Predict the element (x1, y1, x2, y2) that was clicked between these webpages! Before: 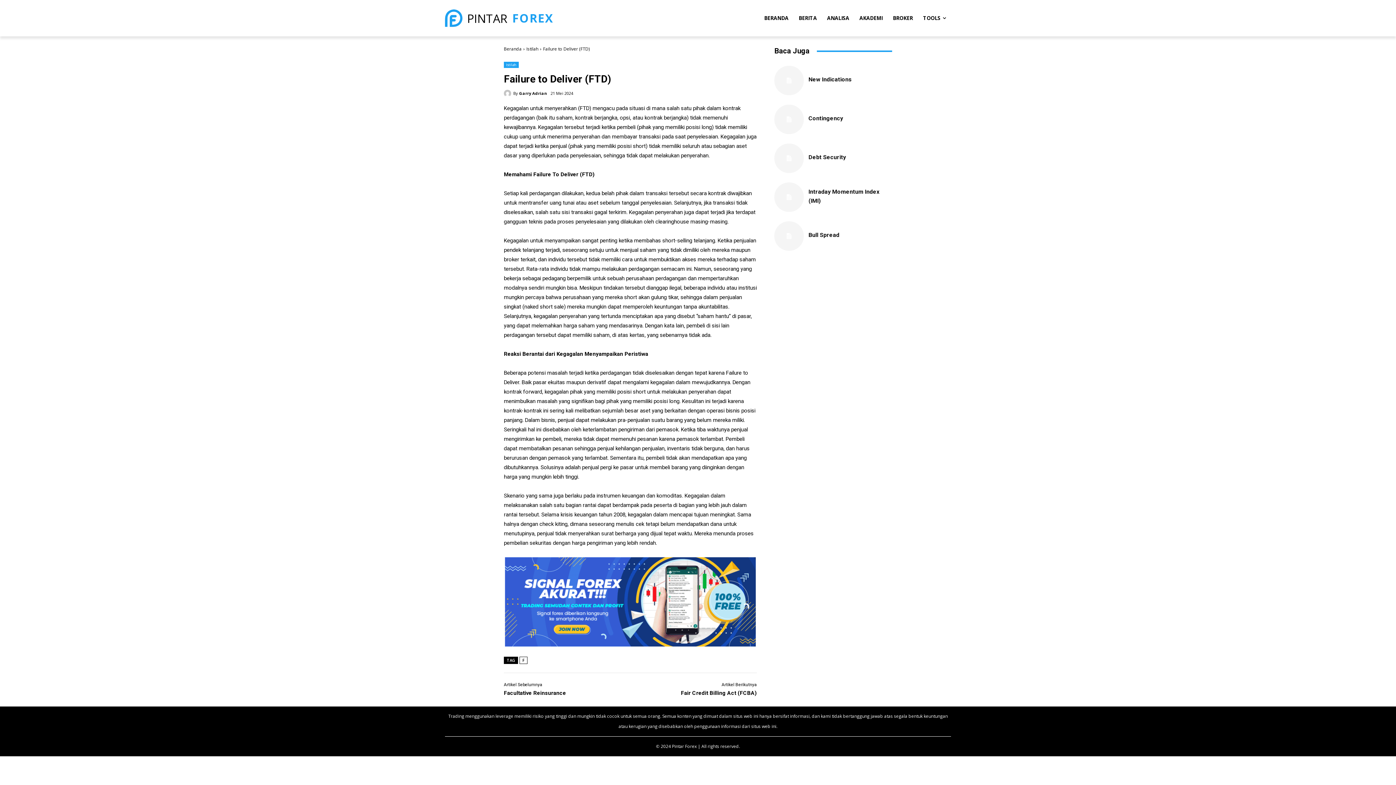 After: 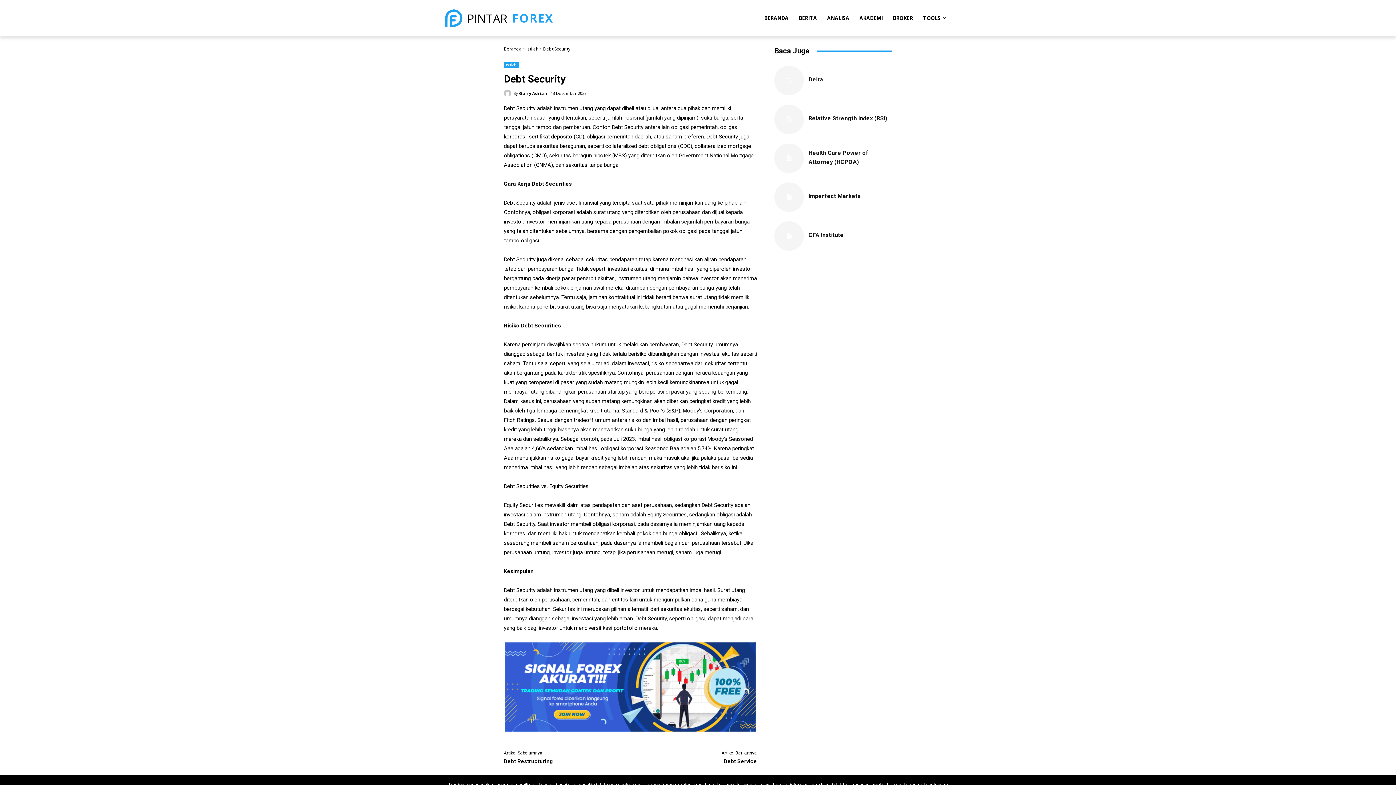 Action: bbox: (774, 143, 804, 173)